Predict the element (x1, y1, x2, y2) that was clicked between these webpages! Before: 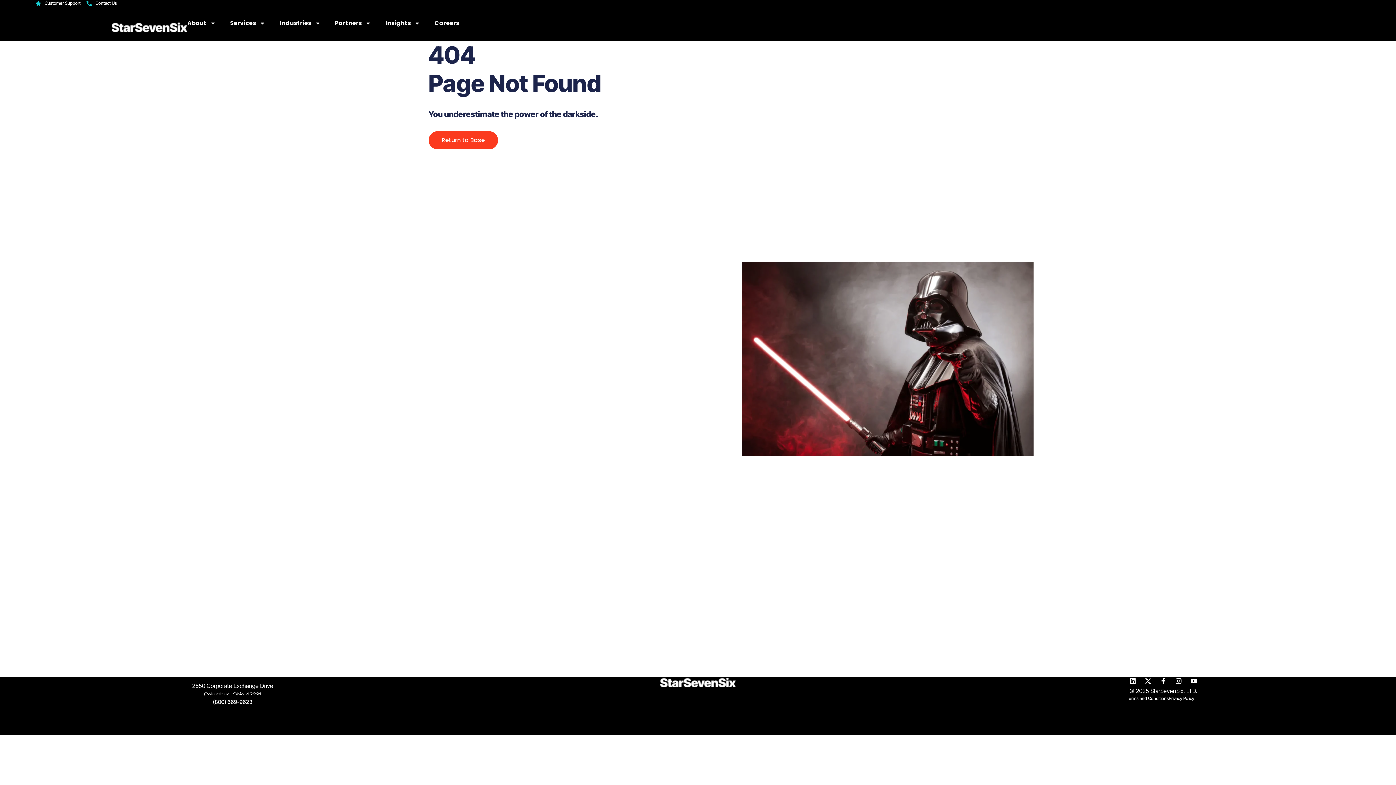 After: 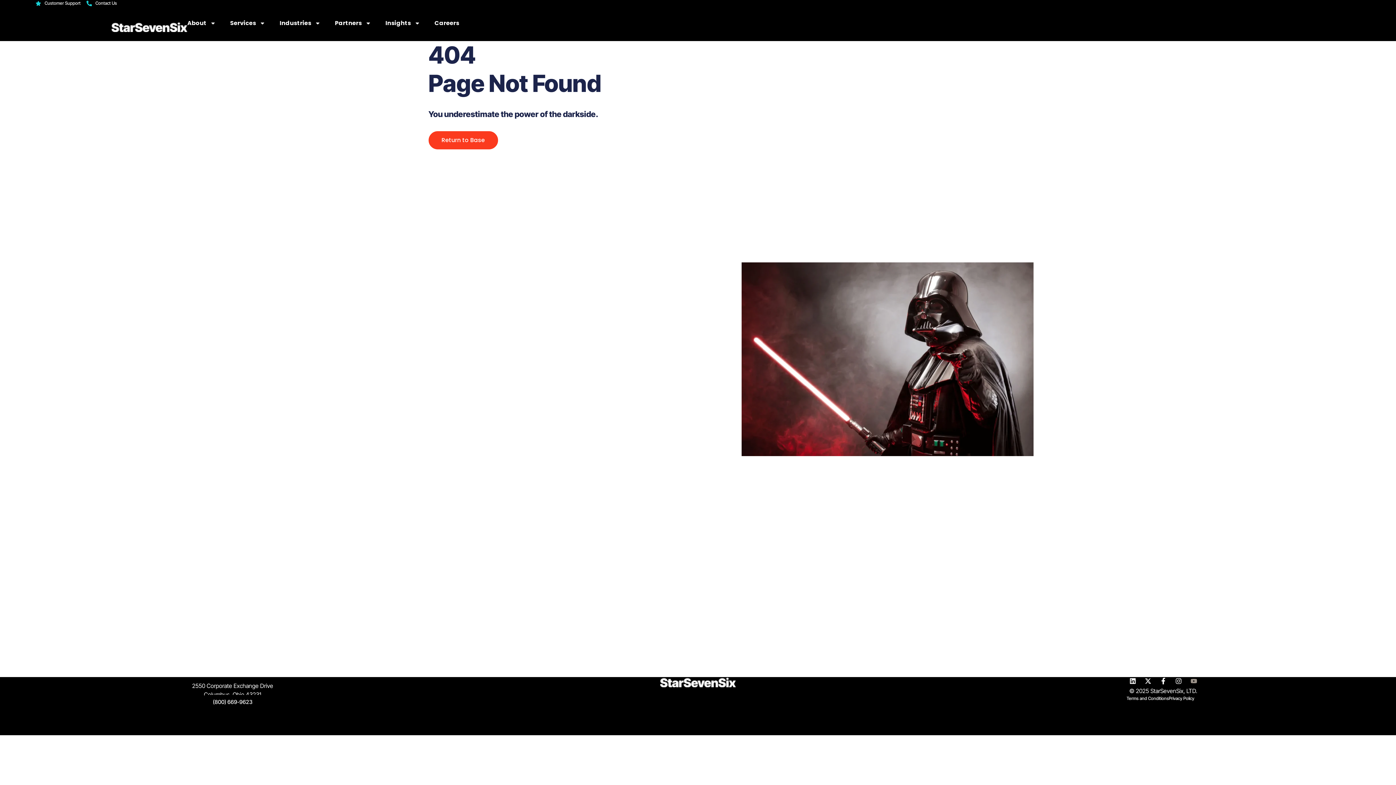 Action: label: Youtube bbox: (1190, 678, 1197, 684)